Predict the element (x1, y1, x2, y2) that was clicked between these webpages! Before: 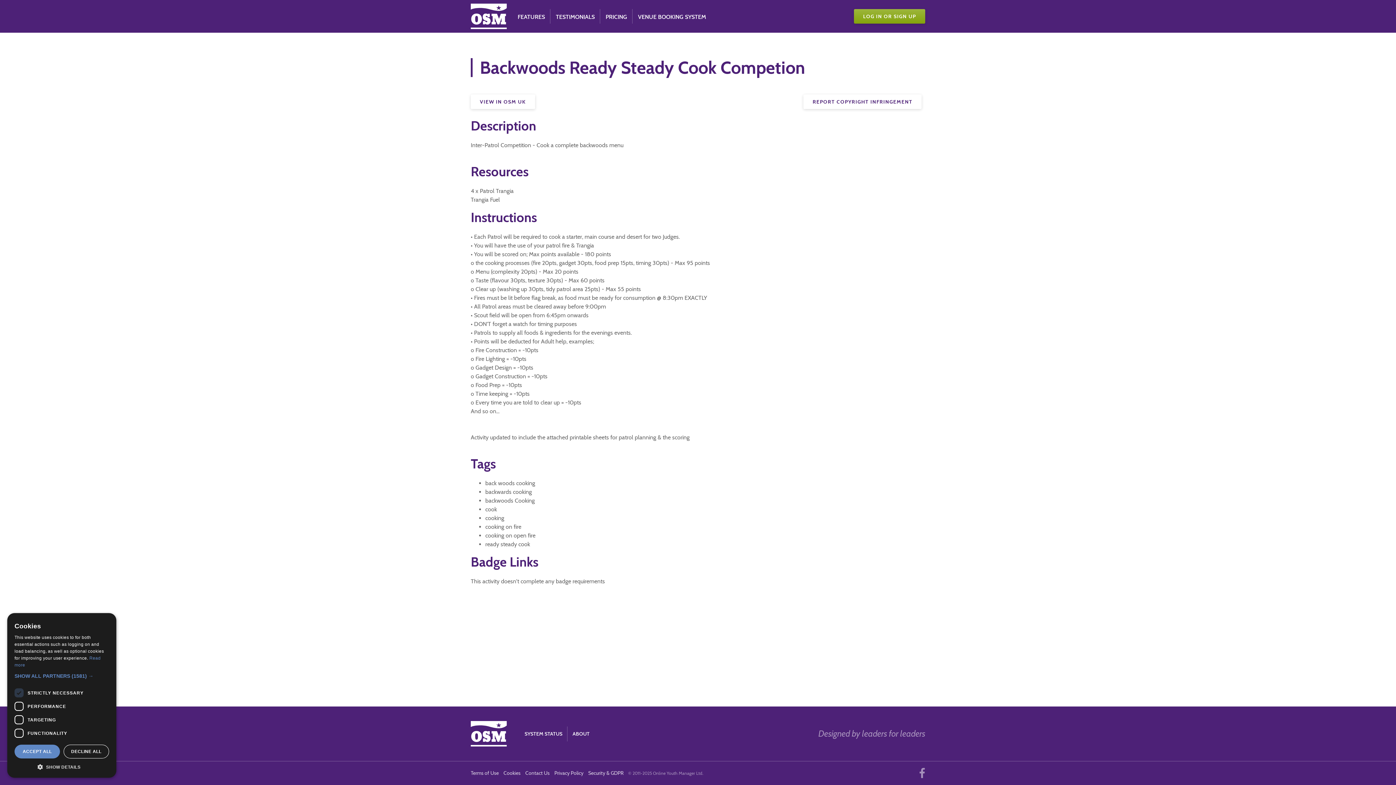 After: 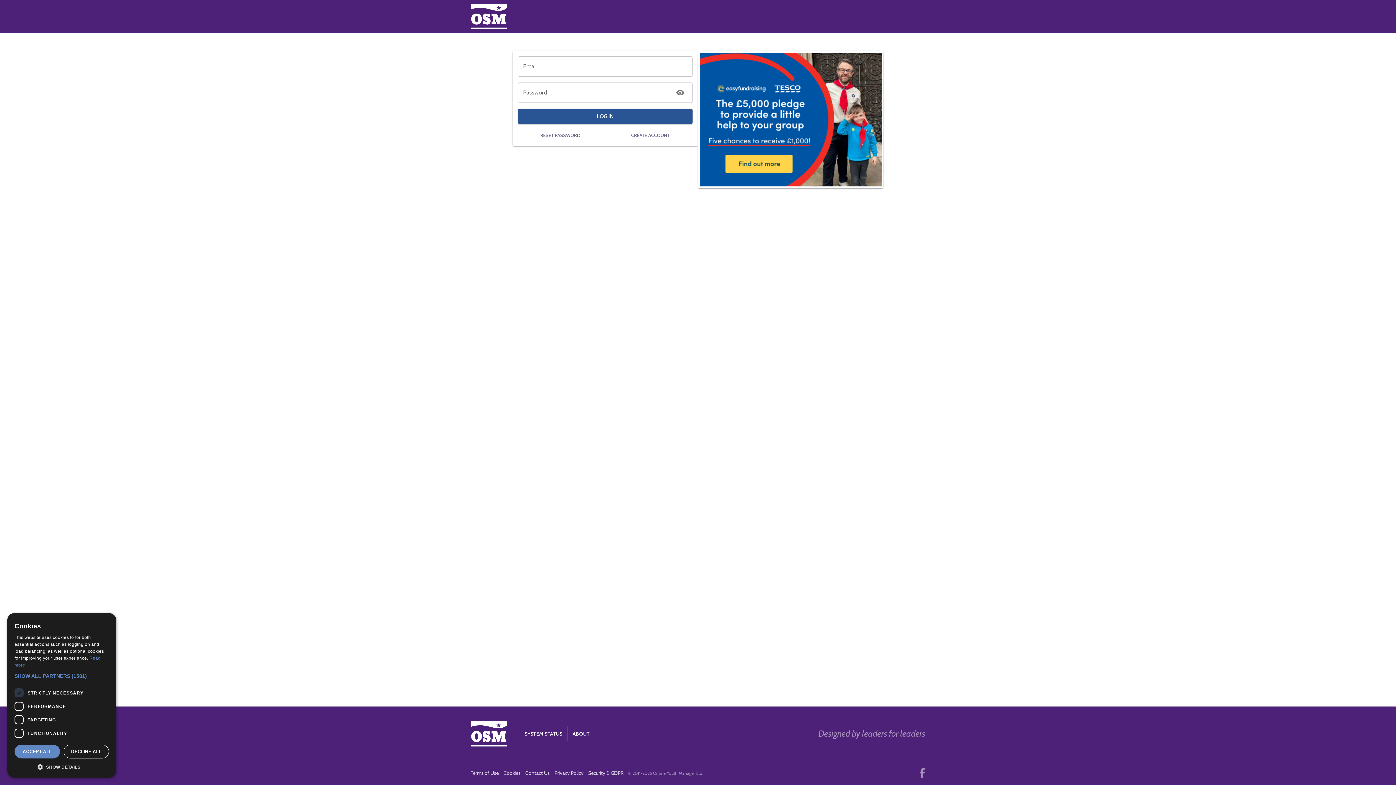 Action: label: LOG IN OR SIGN UP bbox: (854, 9, 925, 23)